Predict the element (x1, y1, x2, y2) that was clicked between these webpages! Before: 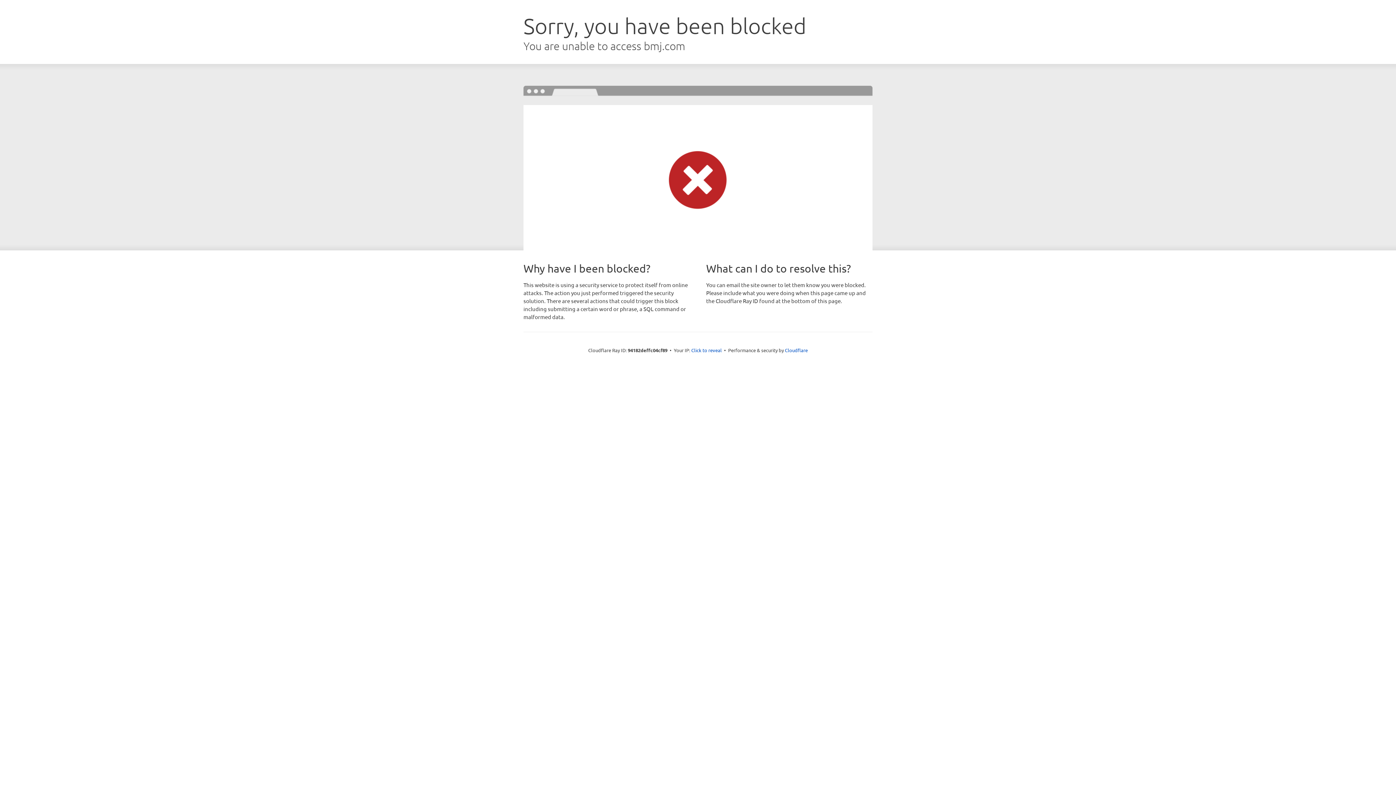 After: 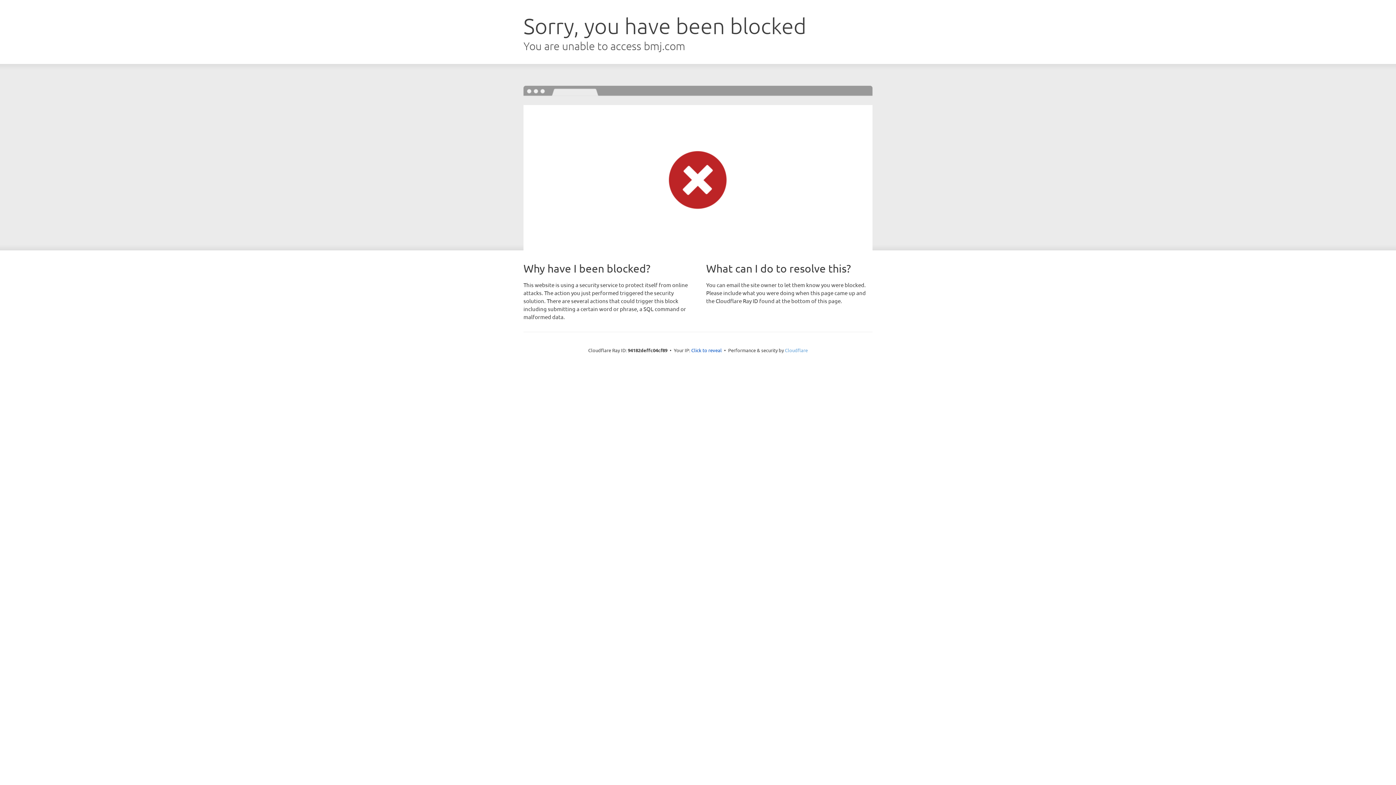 Action: label: Cloudflare bbox: (785, 347, 808, 353)